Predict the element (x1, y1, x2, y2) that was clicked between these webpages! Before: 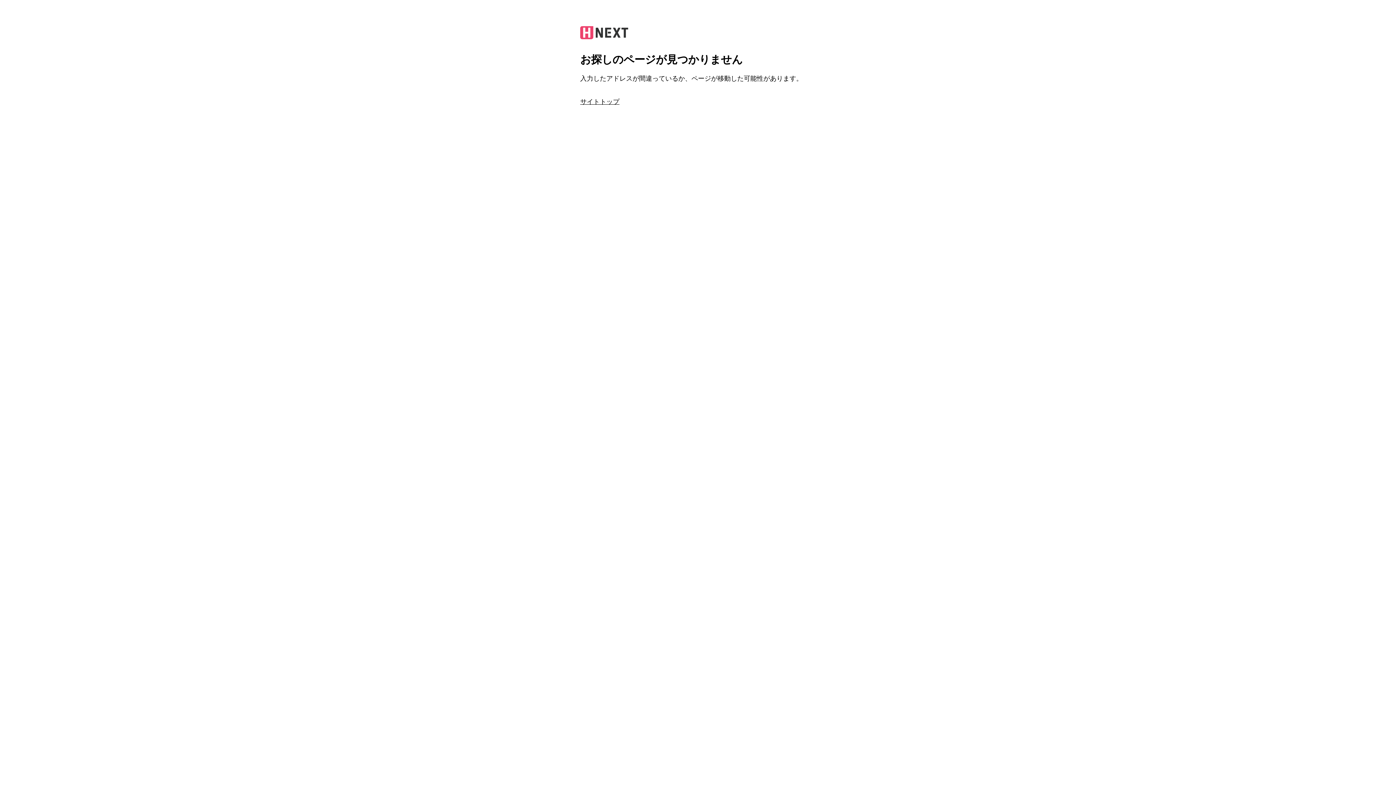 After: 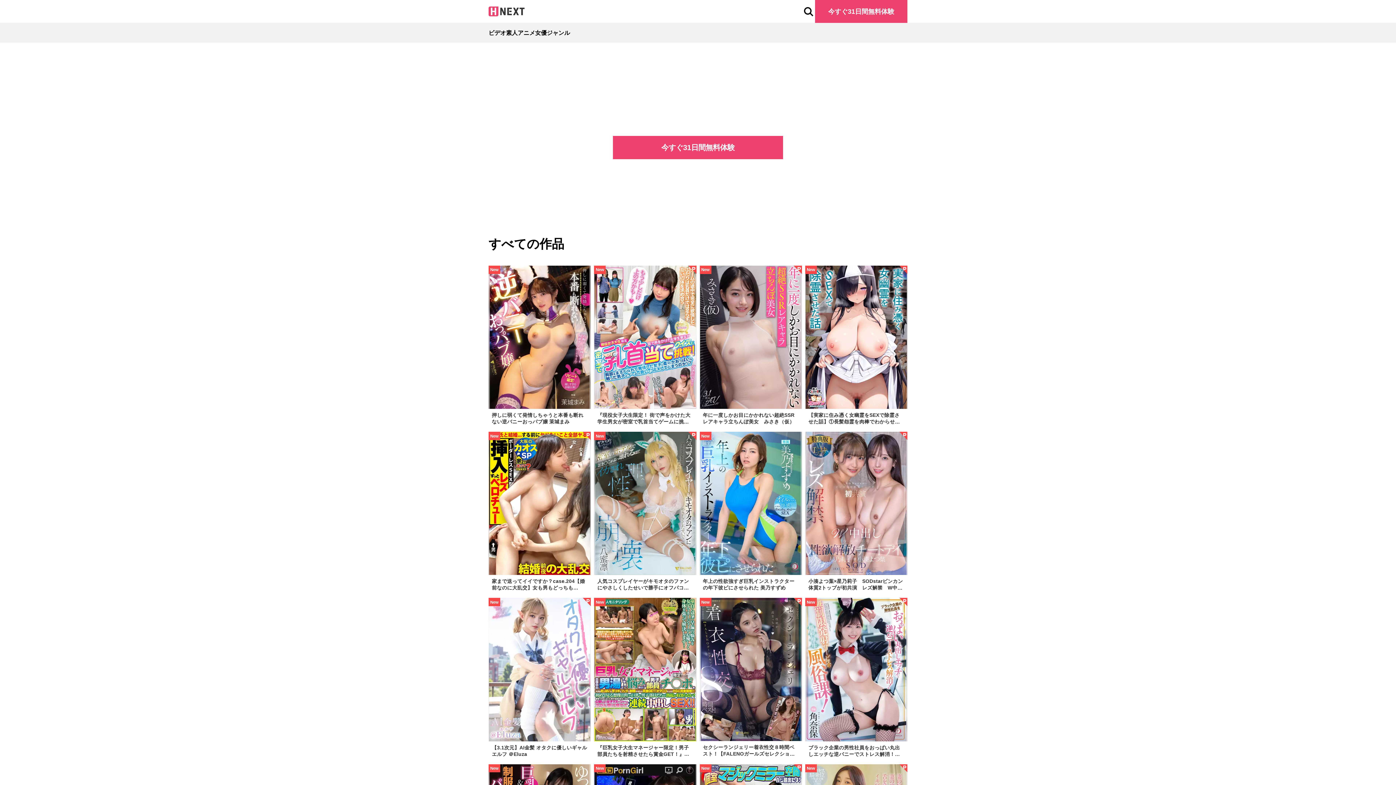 Action: bbox: (580, 98, 619, 105) label: サイトトップ